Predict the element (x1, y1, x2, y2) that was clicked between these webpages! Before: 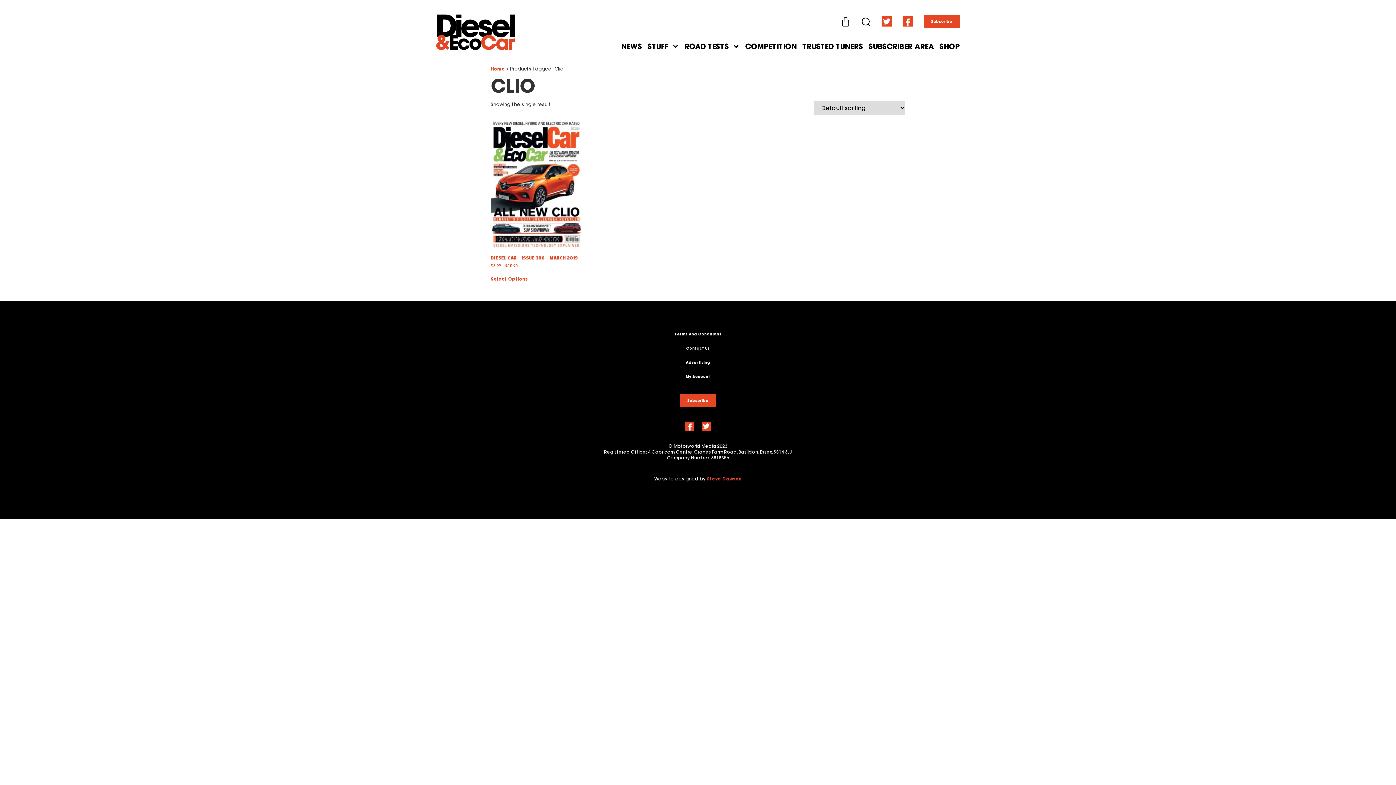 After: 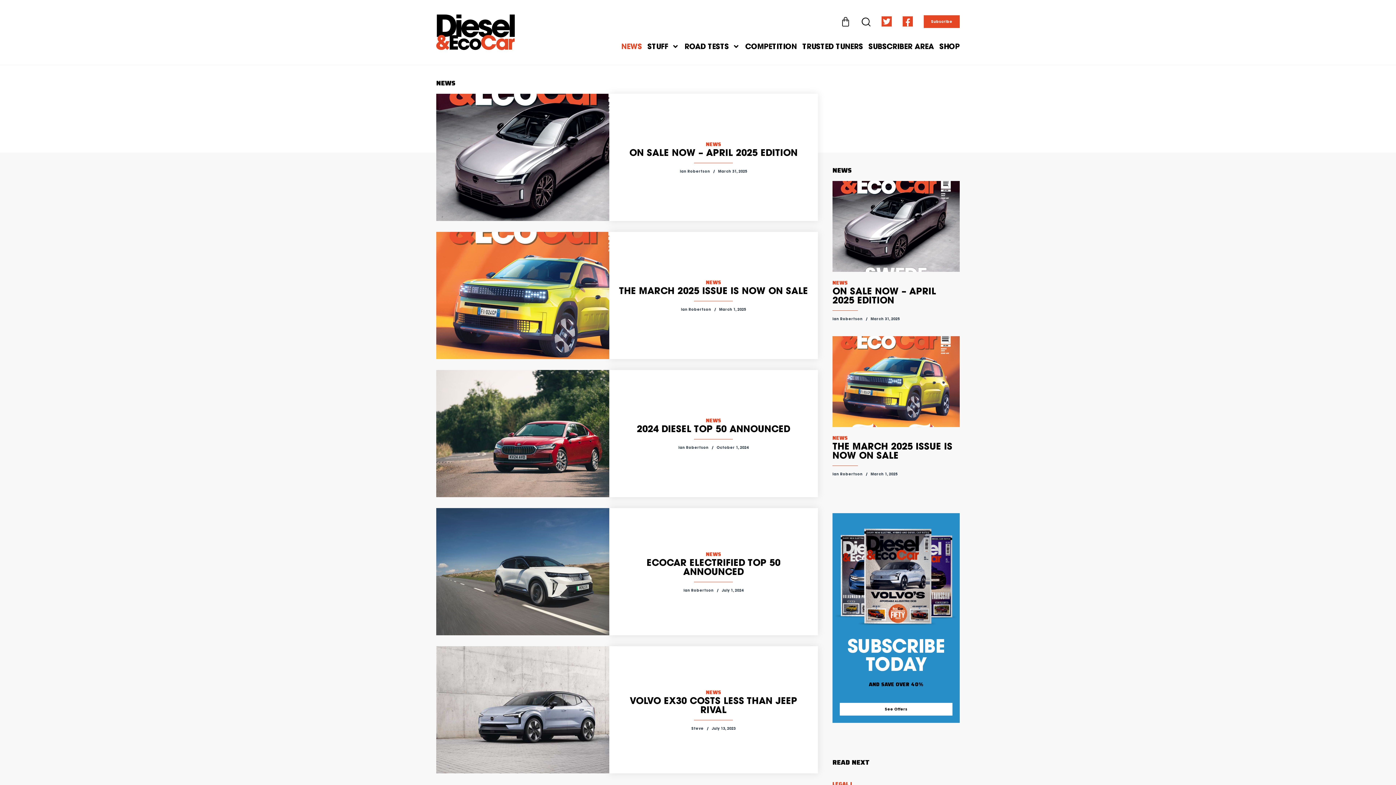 Action: label: NEWS bbox: (621, 43, 642, 50)